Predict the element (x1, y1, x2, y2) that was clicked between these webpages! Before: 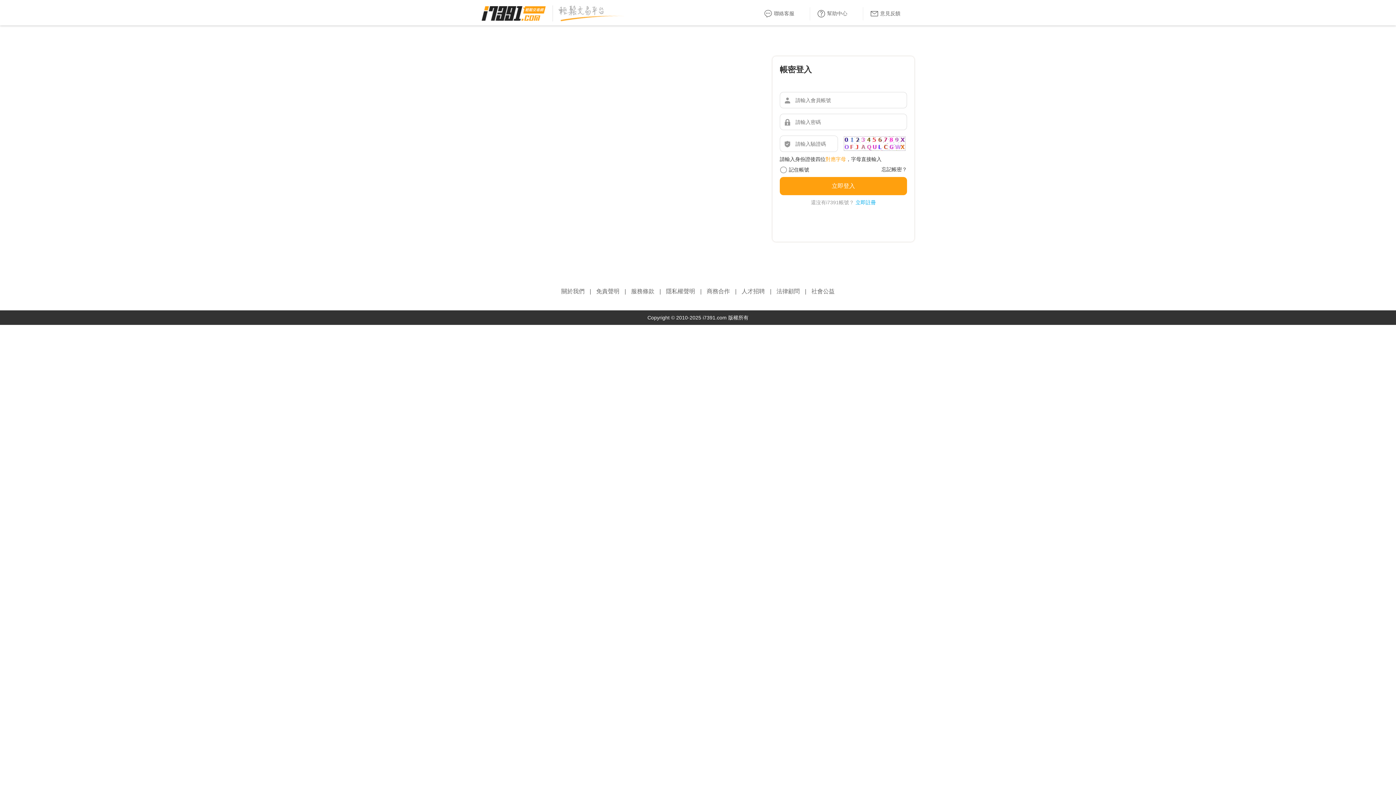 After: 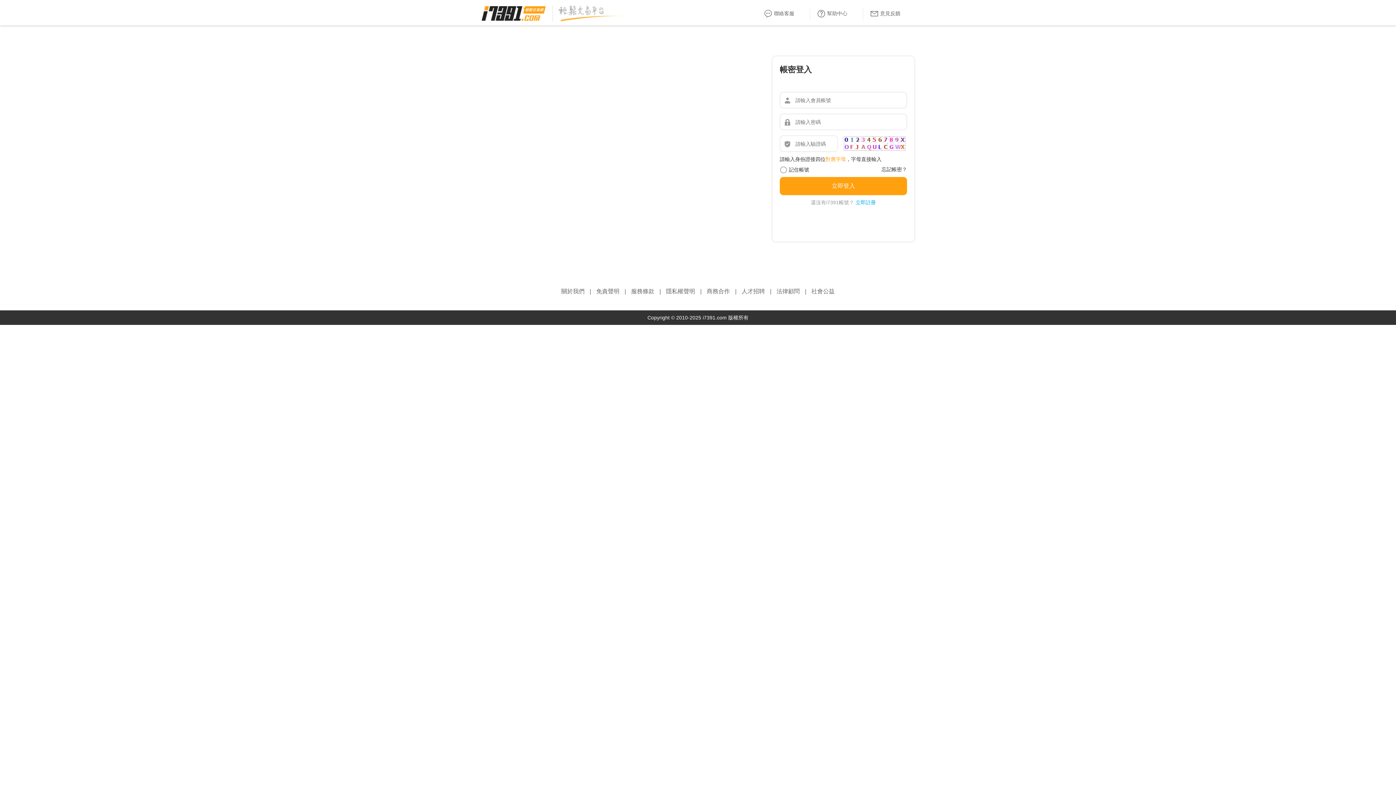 Action: label: 關於我們 bbox: (561, 288, 584, 294)